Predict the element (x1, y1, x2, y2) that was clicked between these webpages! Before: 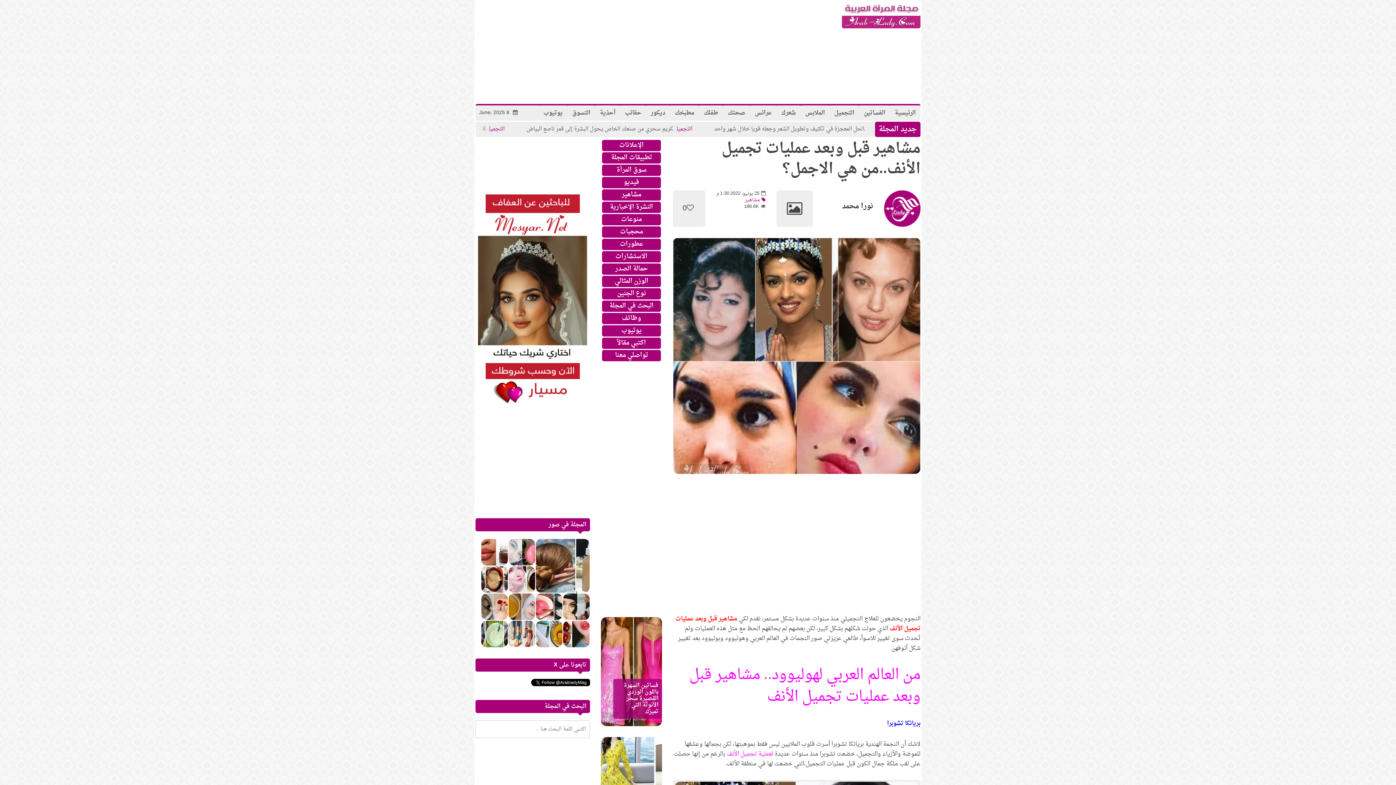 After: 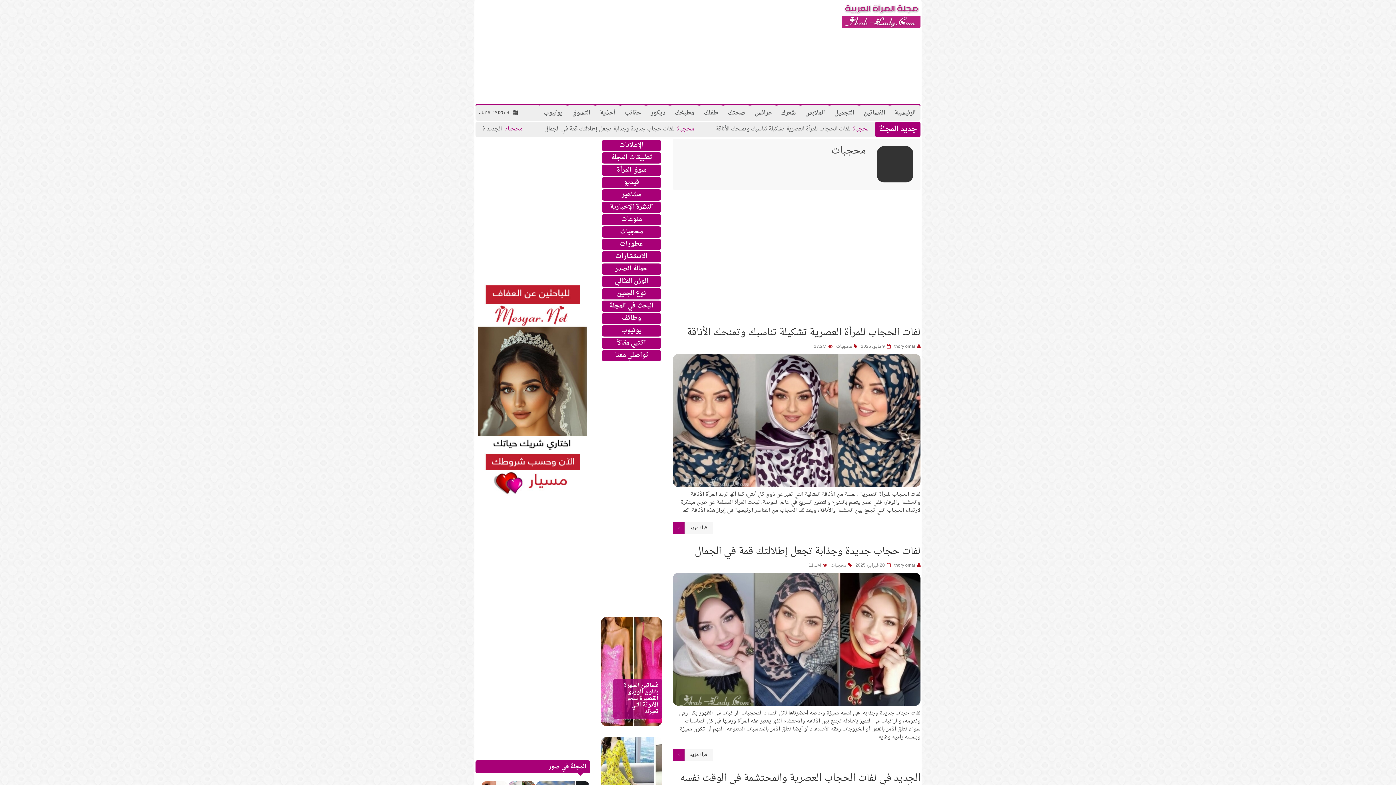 Action: label: محجبات bbox: (620, 225, 643, 237)